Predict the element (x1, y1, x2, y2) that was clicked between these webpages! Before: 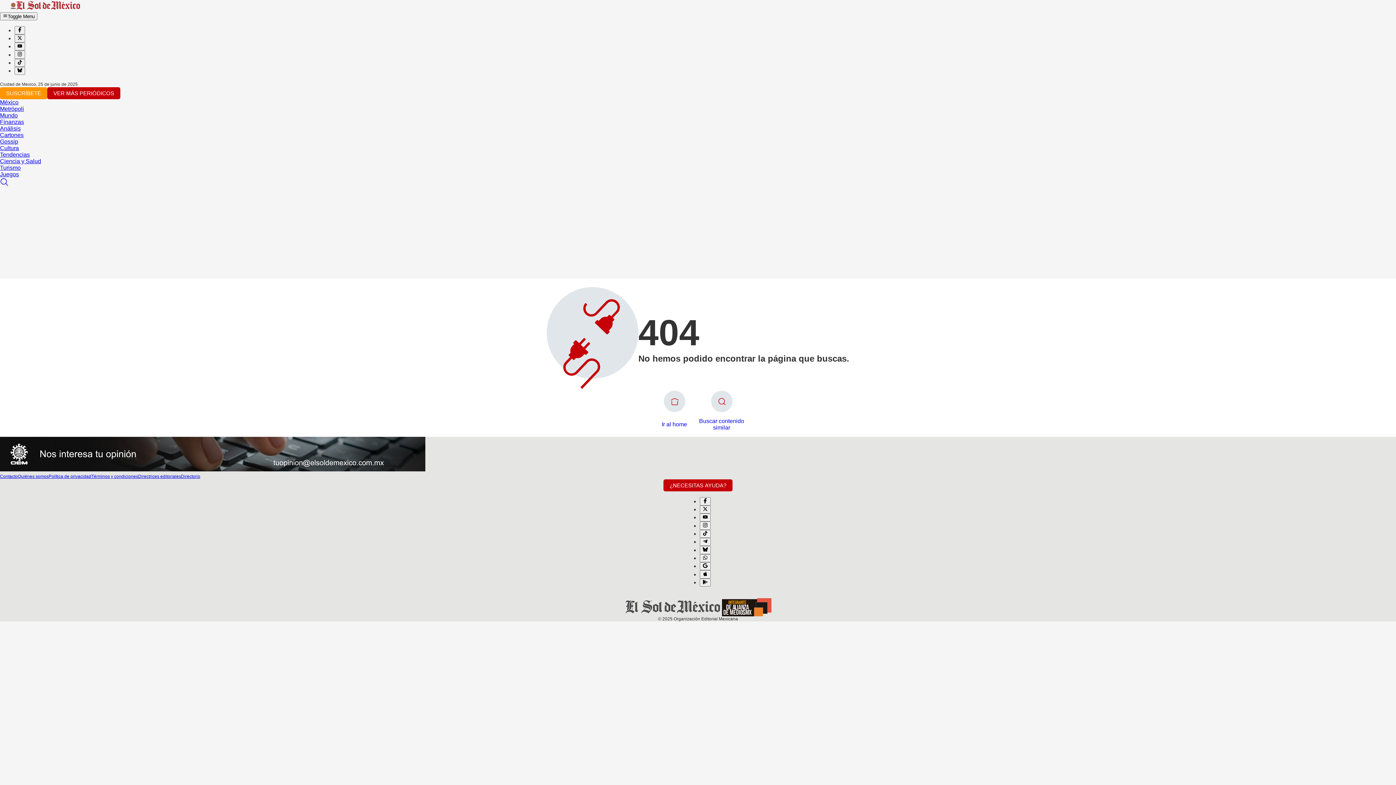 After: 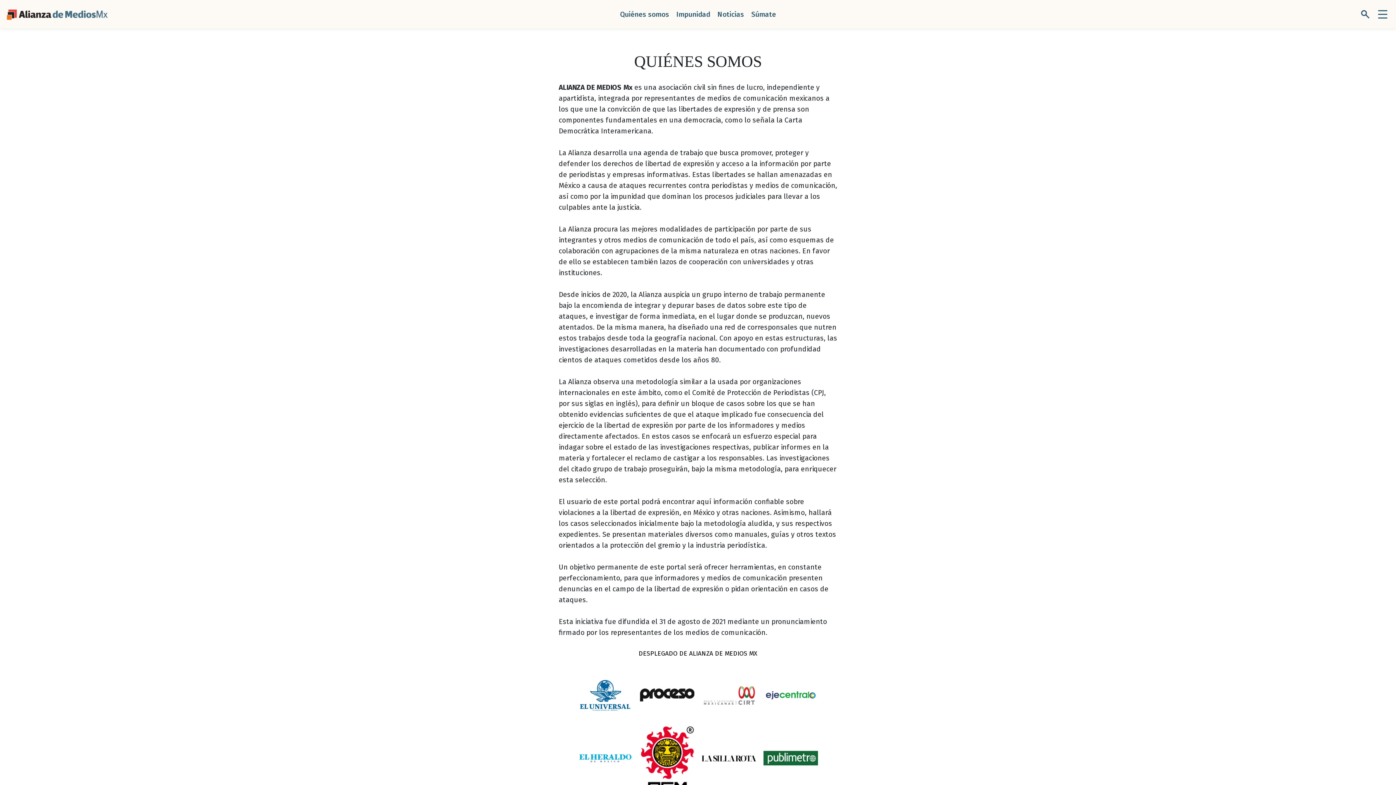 Action: bbox: (722, 598, 771, 616)